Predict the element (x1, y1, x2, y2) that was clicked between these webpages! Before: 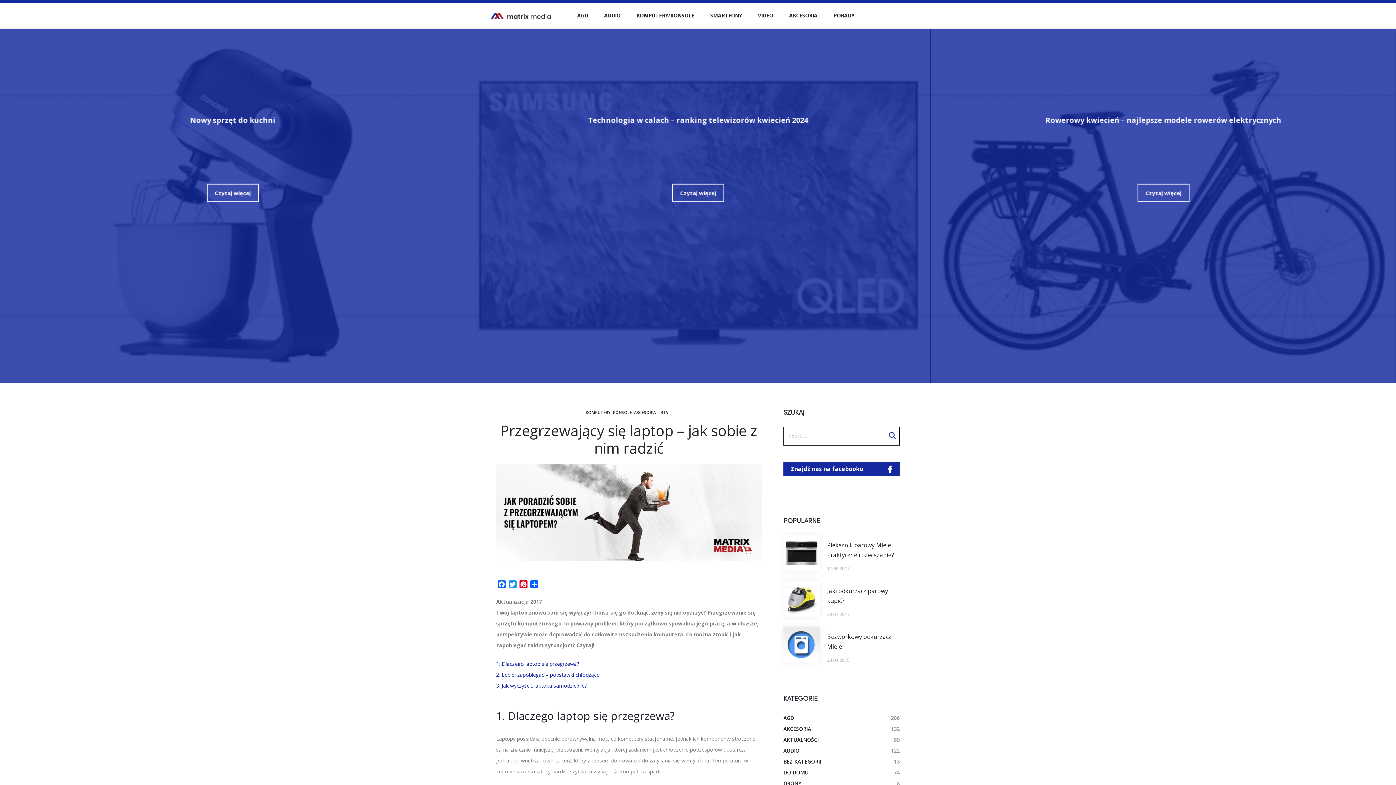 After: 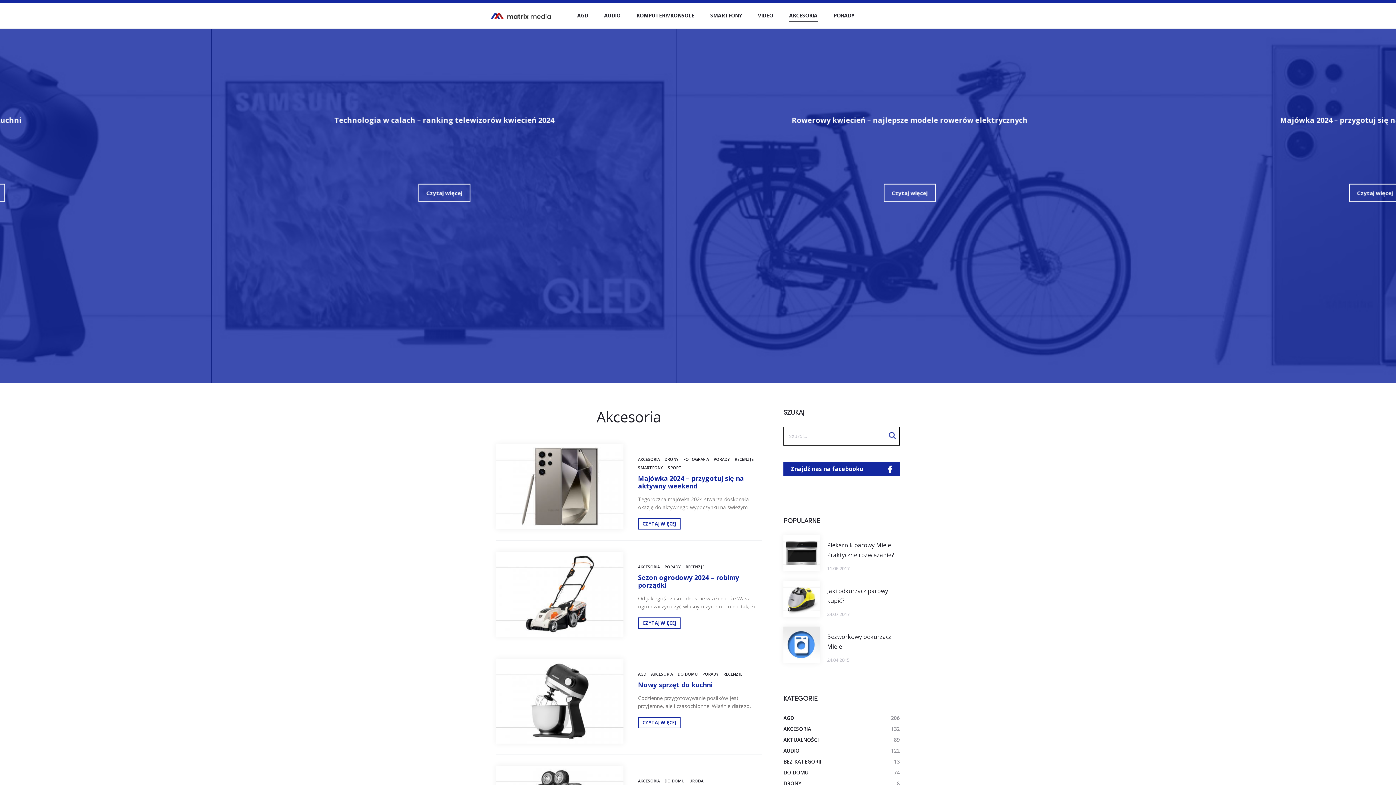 Action: label: AKCESORIA bbox: (783, 725, 811, 732)